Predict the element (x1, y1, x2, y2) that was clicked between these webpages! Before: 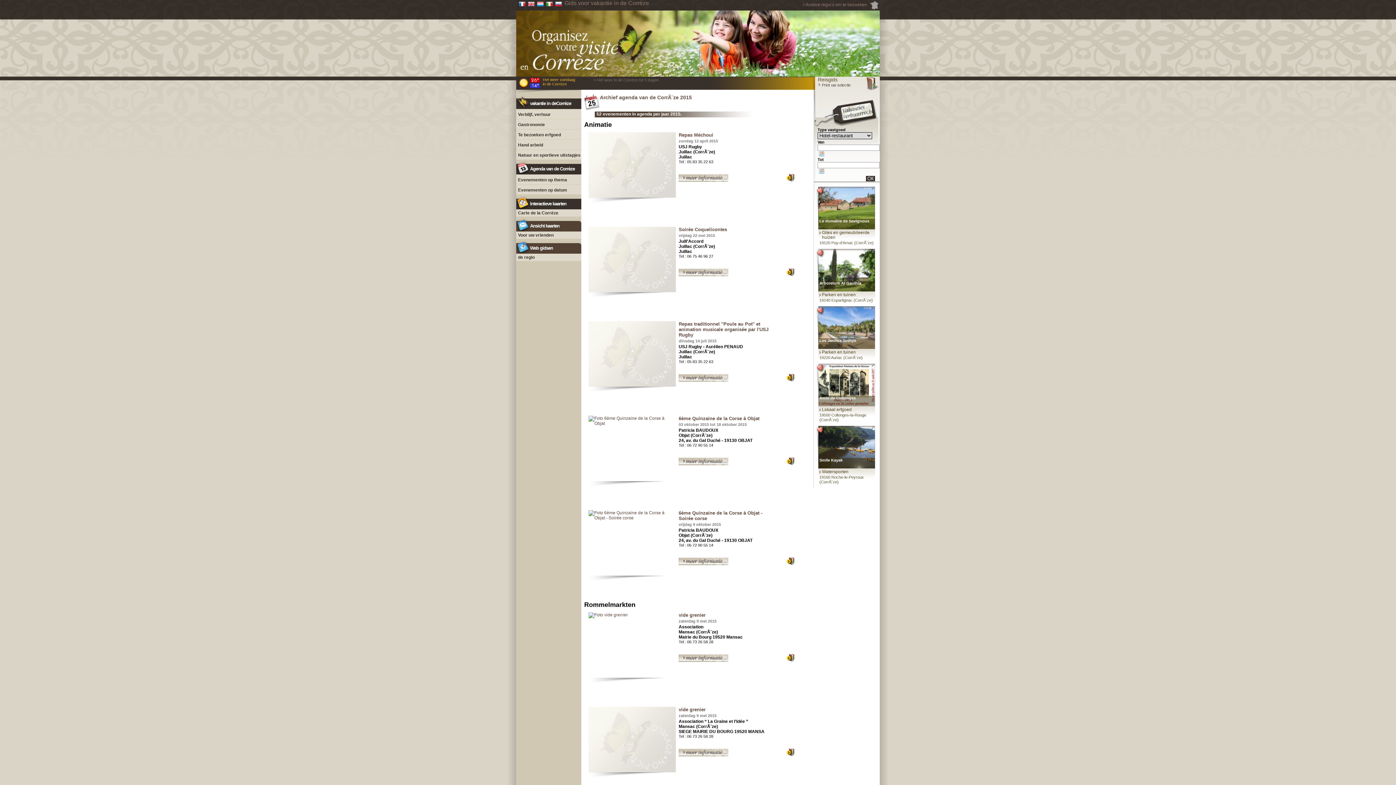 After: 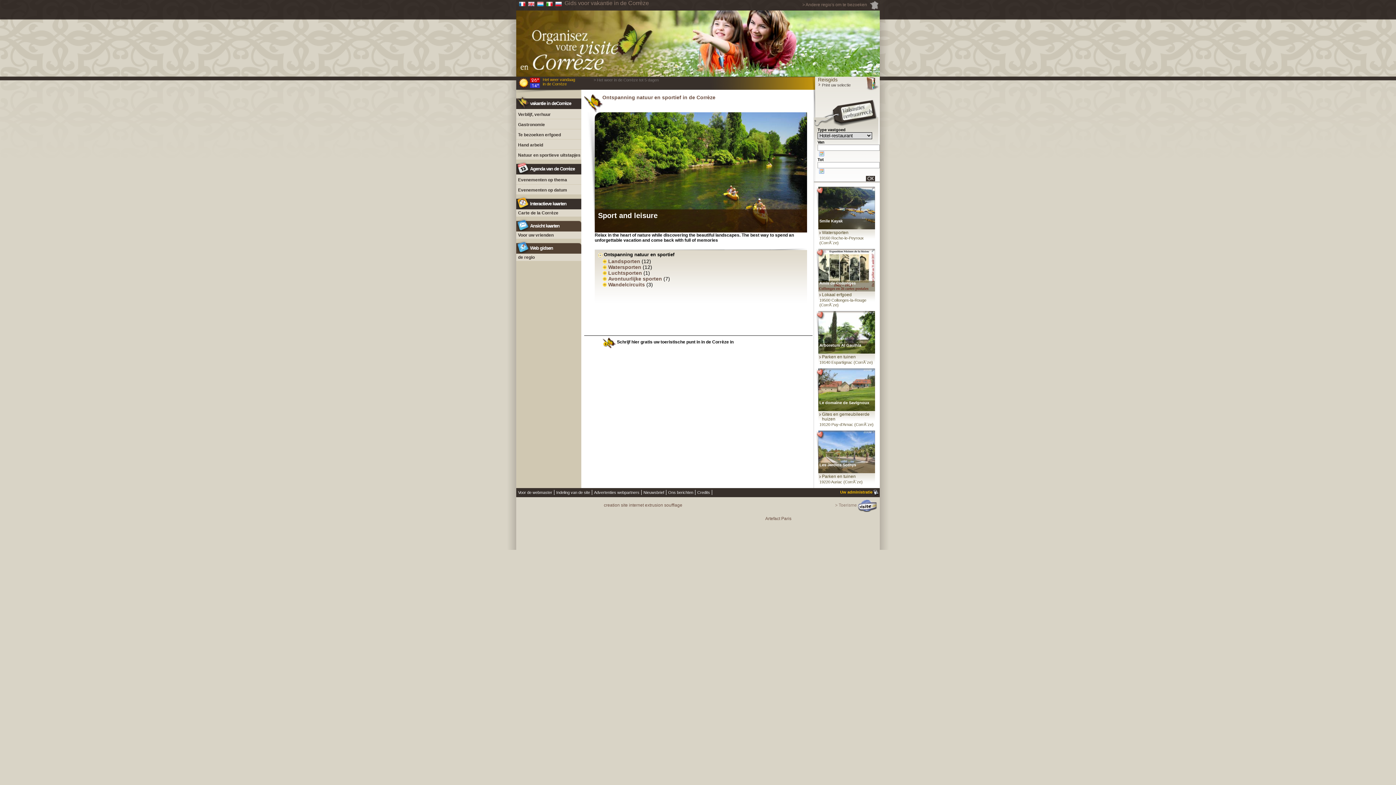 Action: label: Natuur en sportieve uitstapjes bbox: (518, 152, 580, 157)